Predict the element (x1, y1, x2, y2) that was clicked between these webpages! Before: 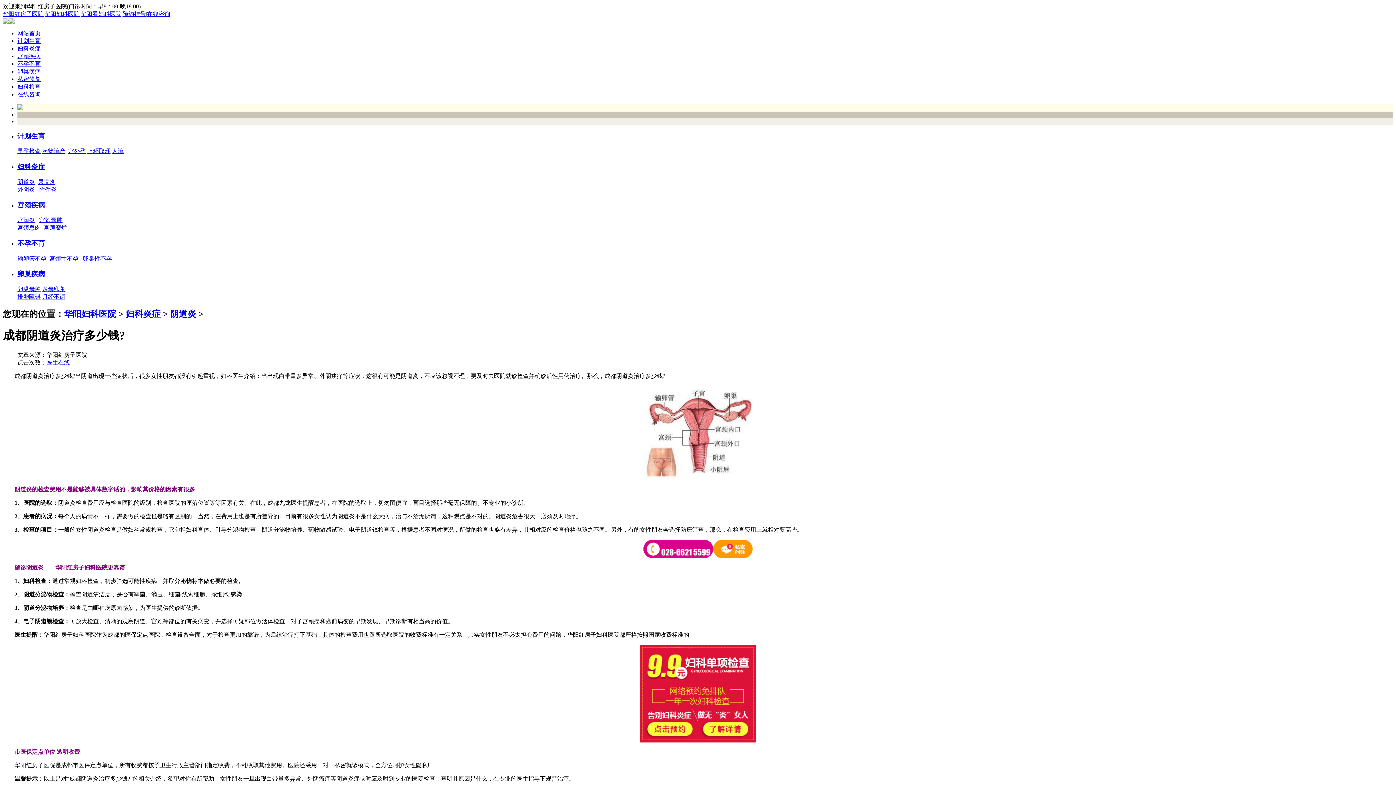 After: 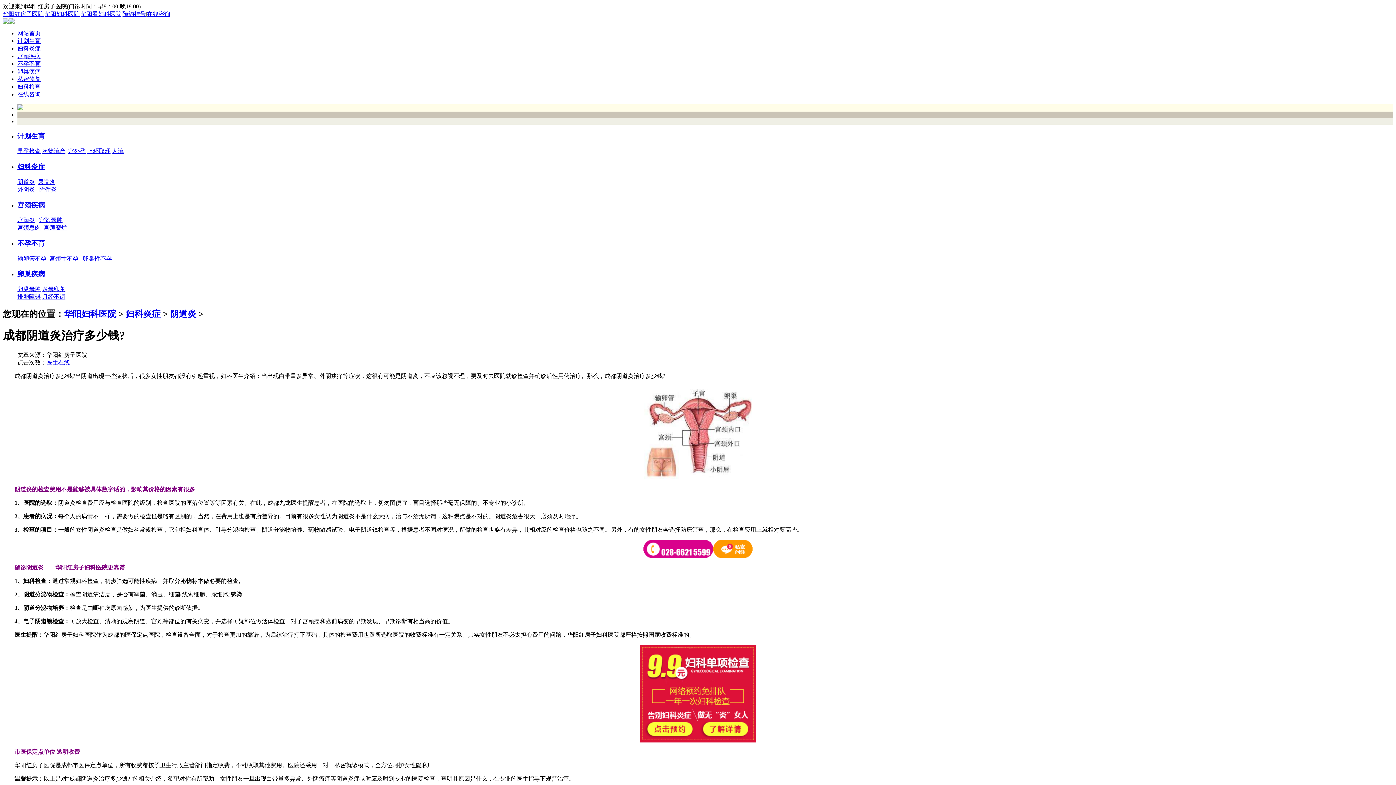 Action: bbox: (17, 30, 40, 36) label: 网站首页